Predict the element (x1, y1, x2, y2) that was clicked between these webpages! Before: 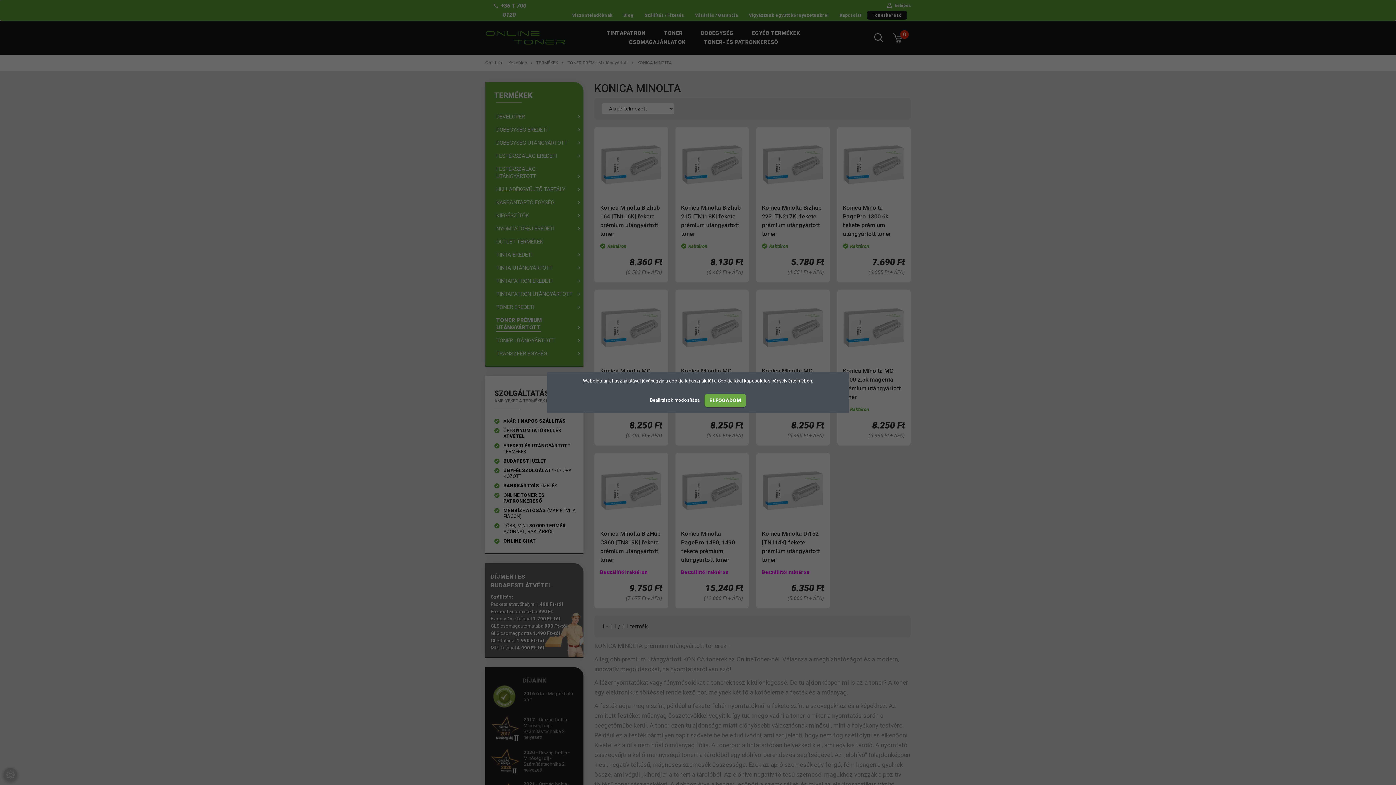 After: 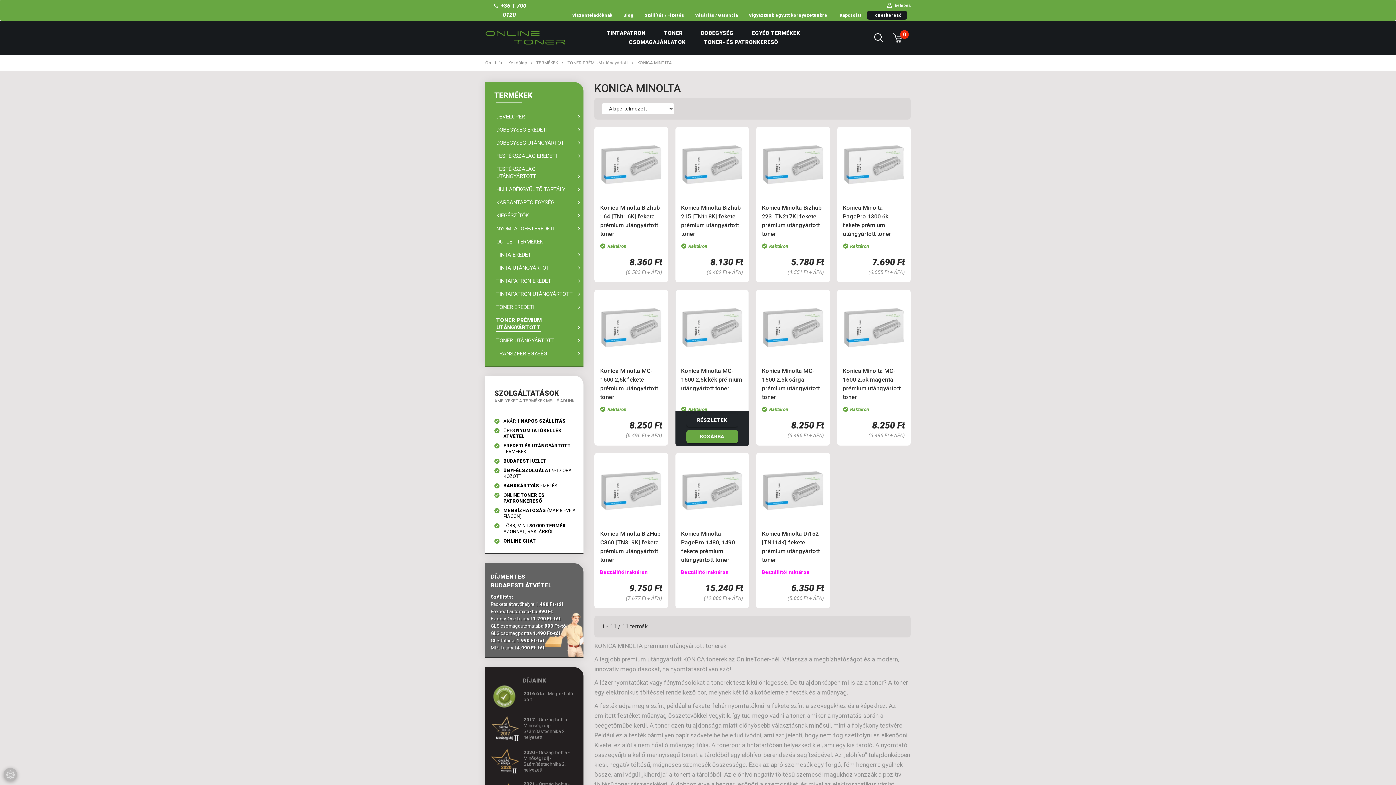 Action: label: ELFOGADOM bbox: (704, 394, 746, 407)